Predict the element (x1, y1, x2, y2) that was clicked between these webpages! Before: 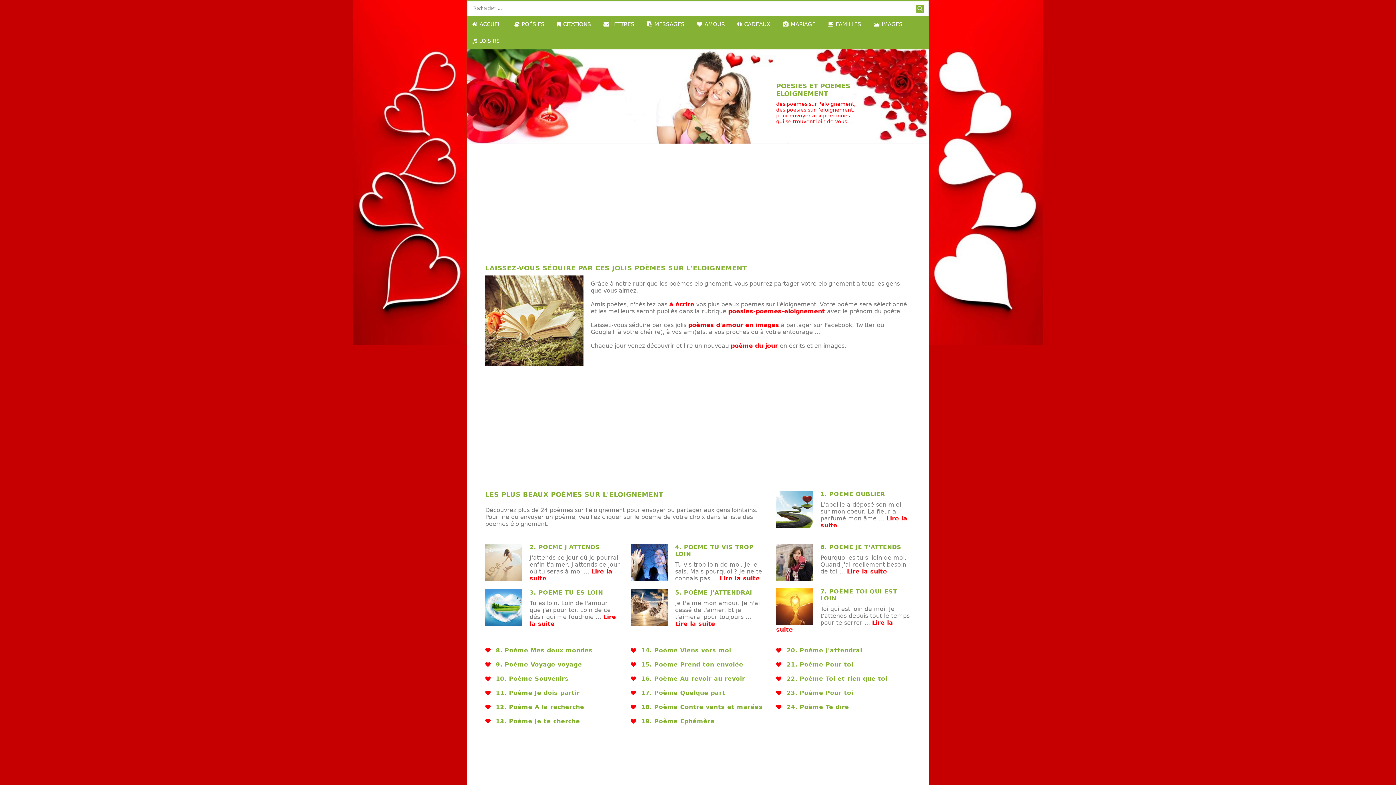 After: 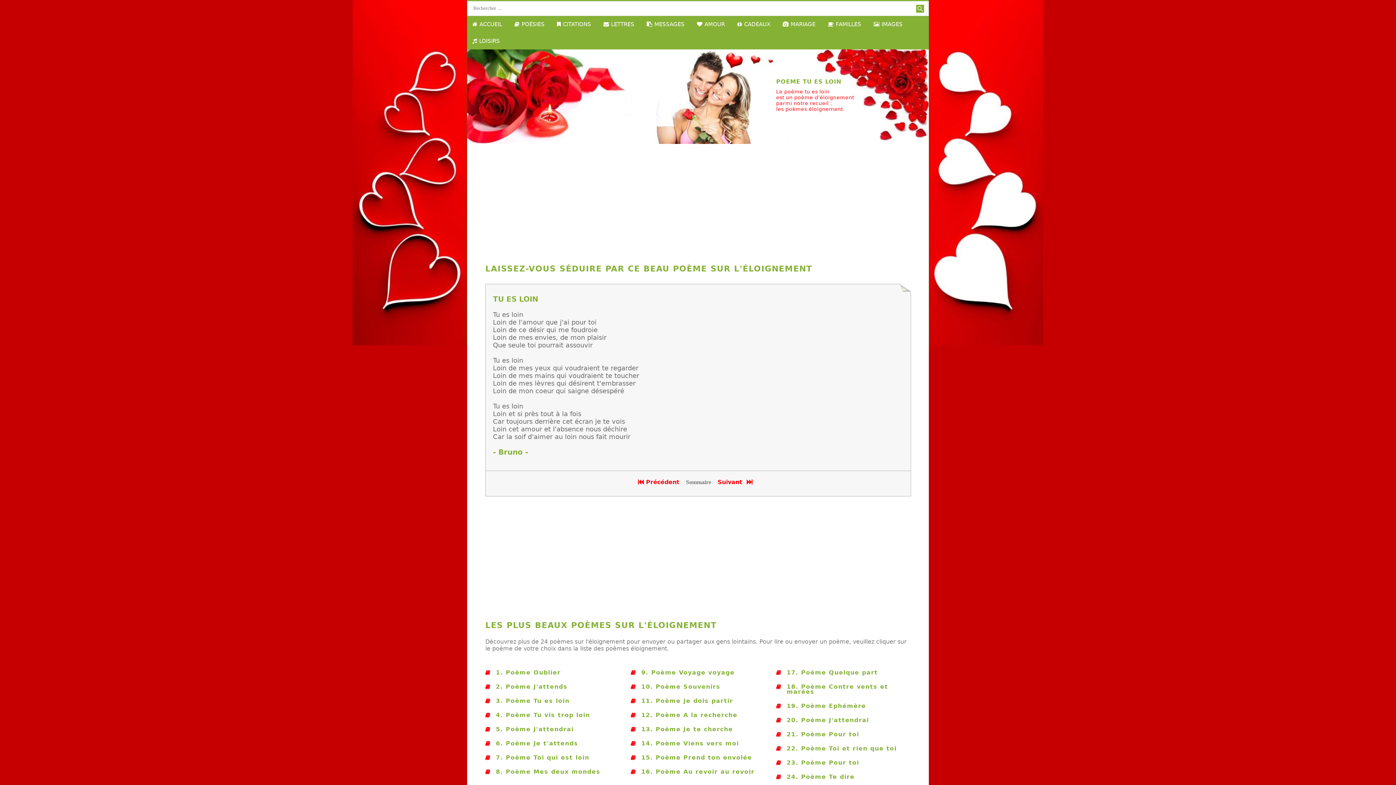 Action: bbox: (529, 589, 603, 596) label: 3. POÈME TU ES LOIN